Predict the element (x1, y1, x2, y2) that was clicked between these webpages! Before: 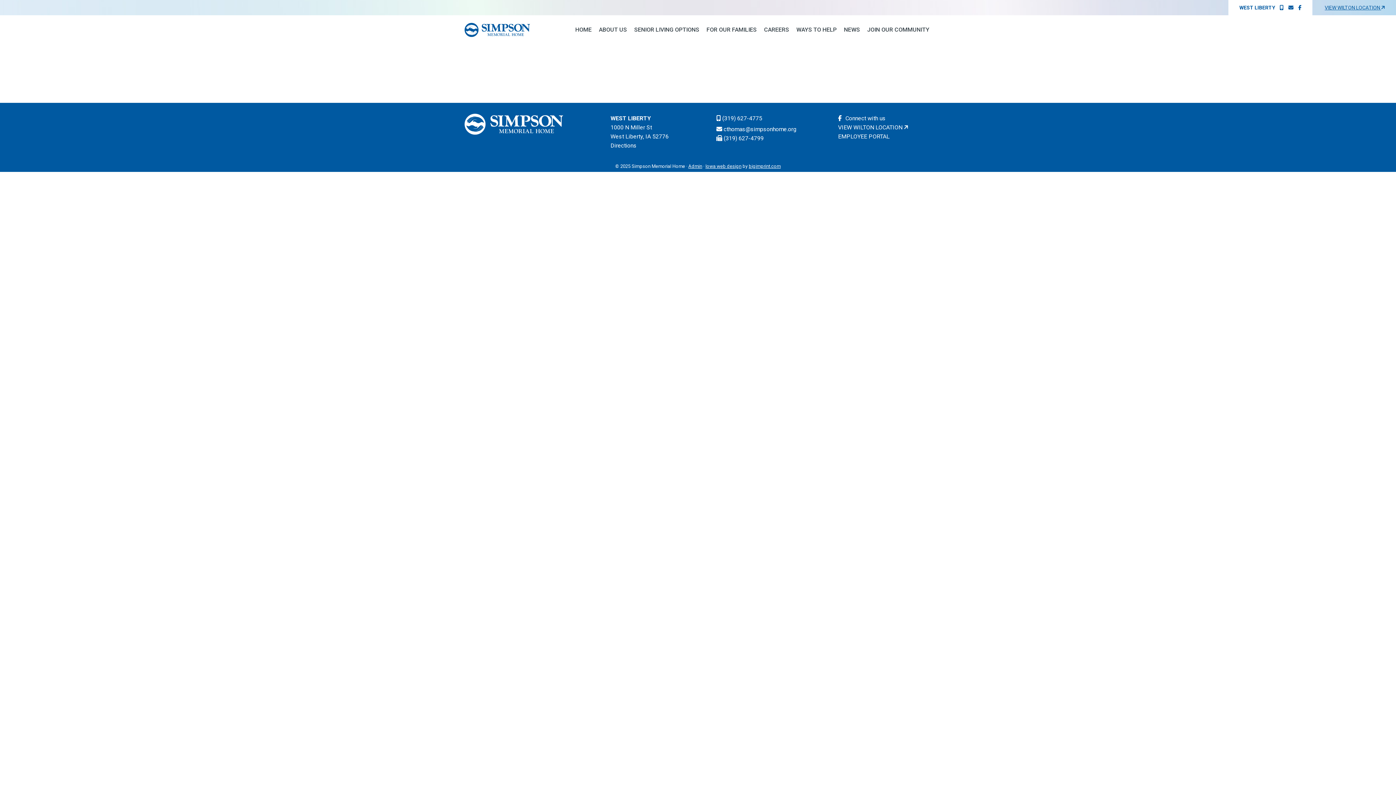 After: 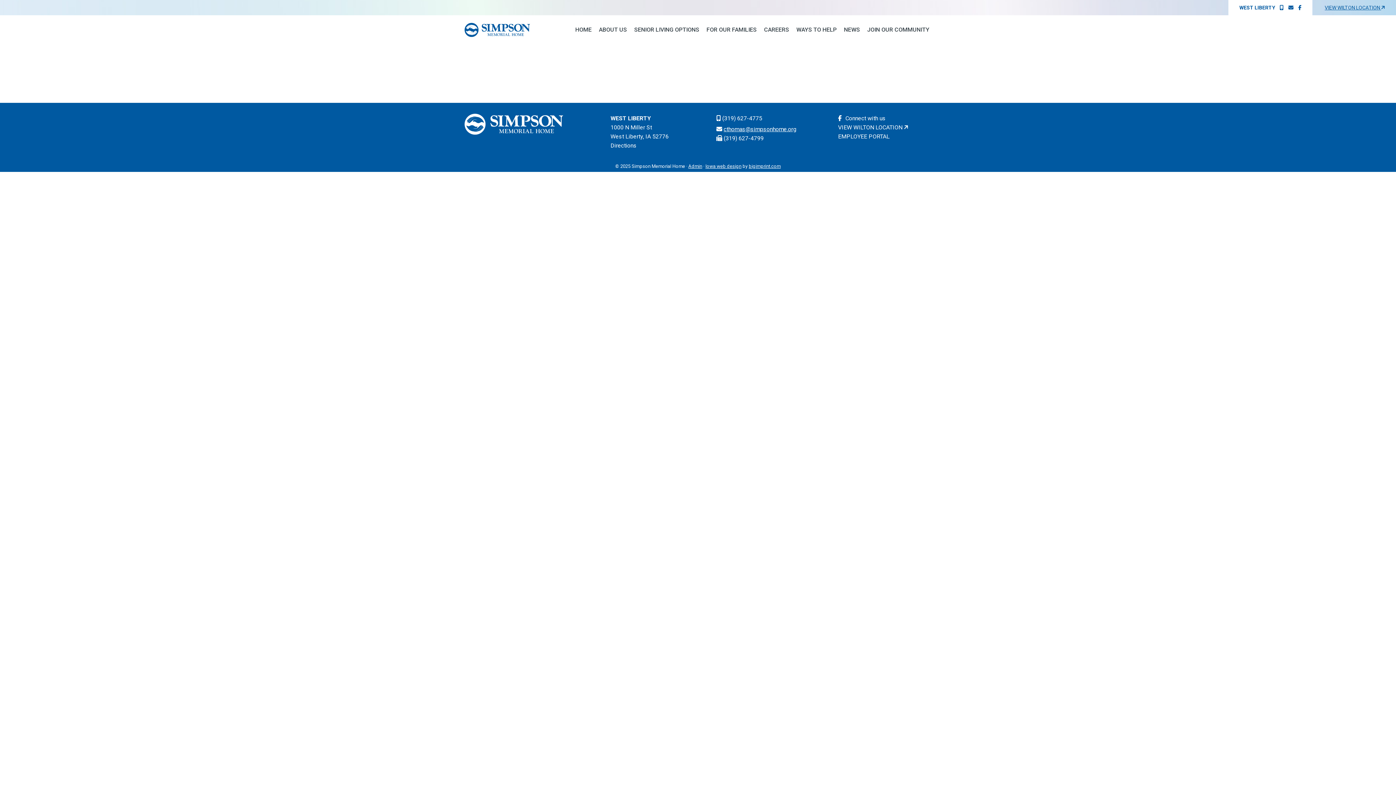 Action: bbox: (723, 125, 796, 132) label: cthomas@simpsonhome.org